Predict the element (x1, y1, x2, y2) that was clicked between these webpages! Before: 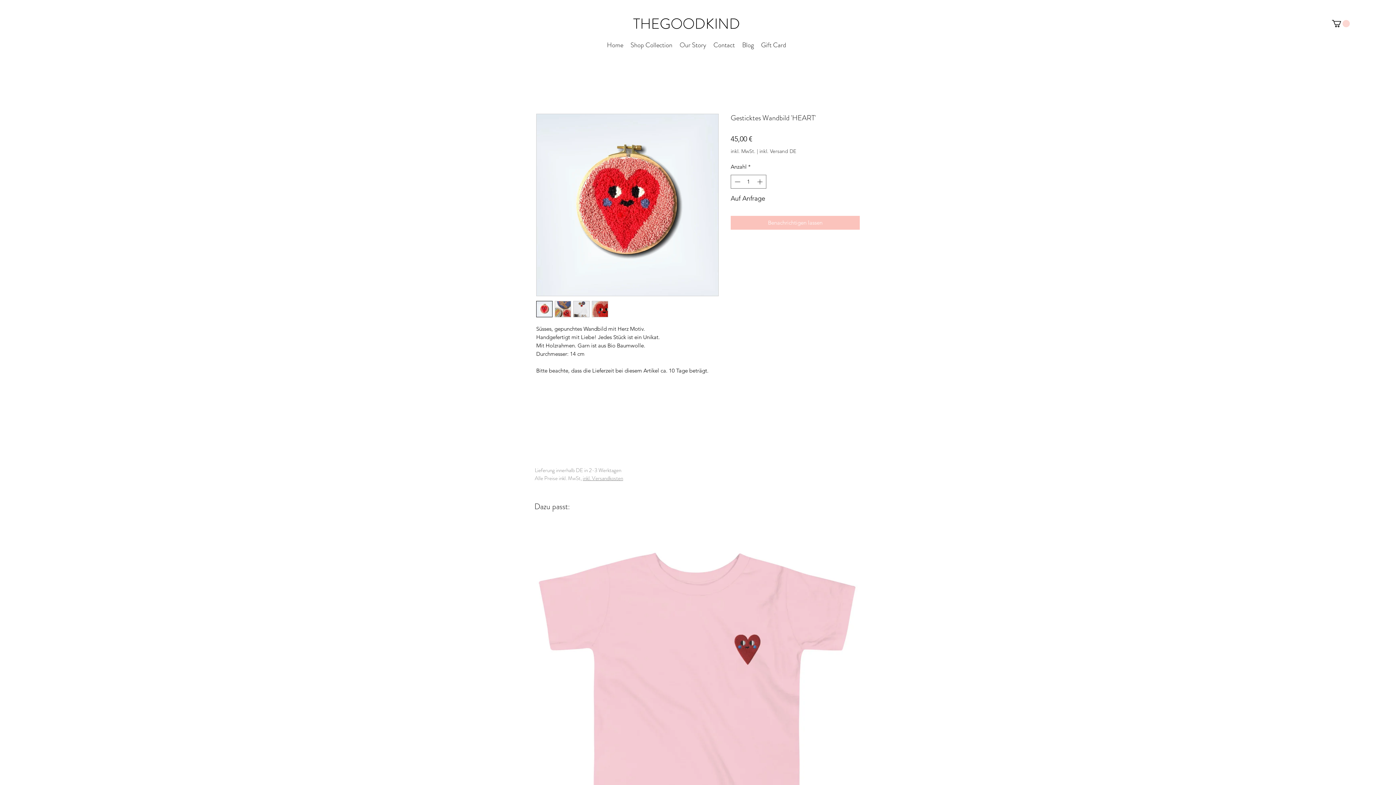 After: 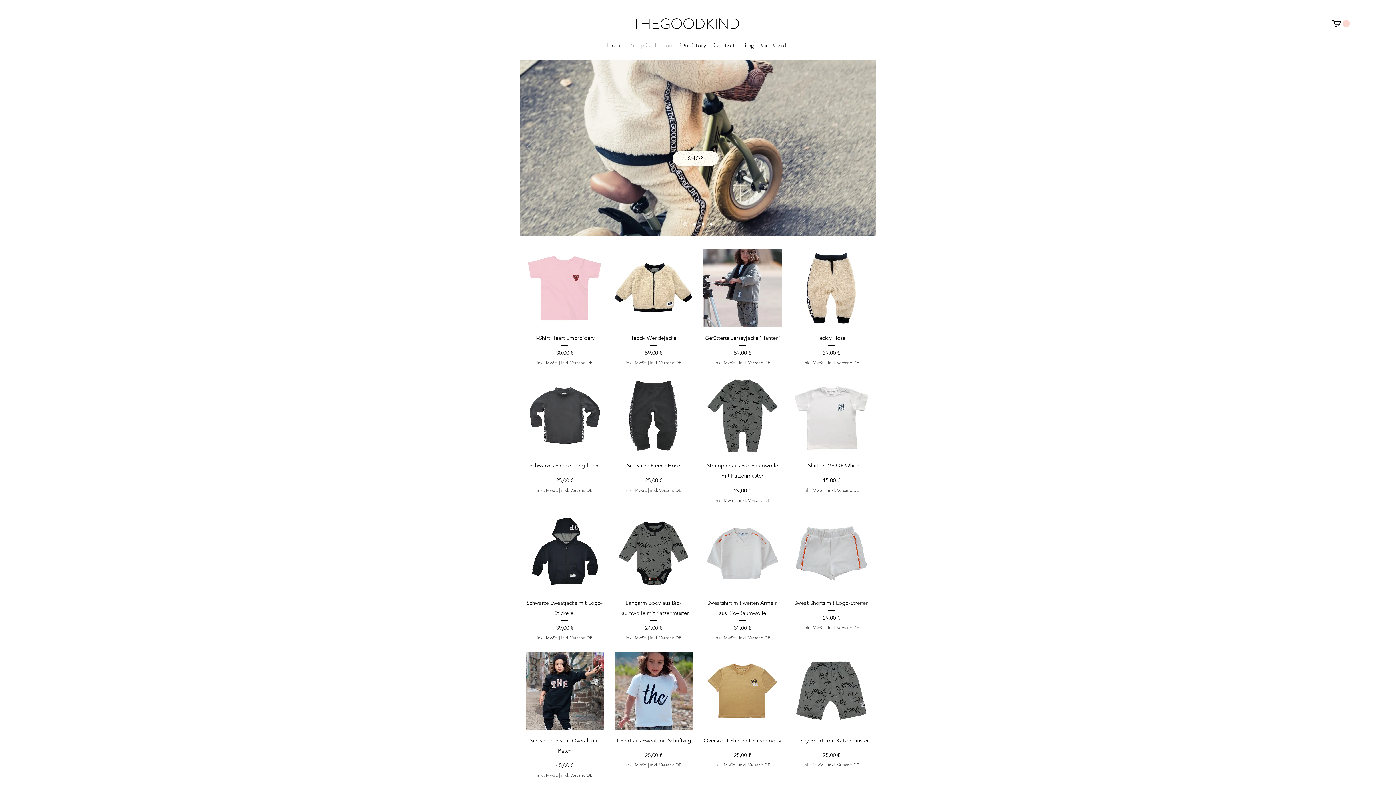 Action: bbox: (627, 39, 676, 50) label: Shop Collection